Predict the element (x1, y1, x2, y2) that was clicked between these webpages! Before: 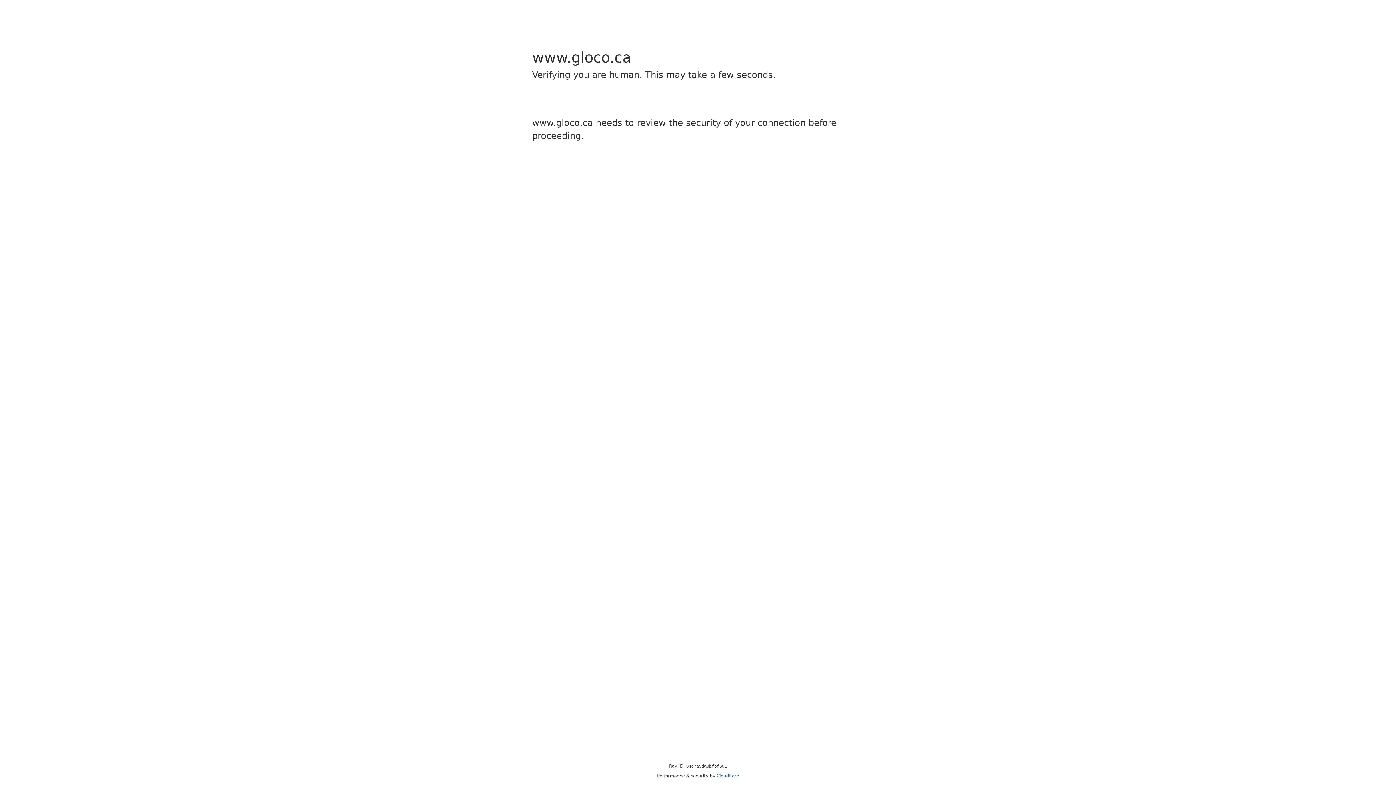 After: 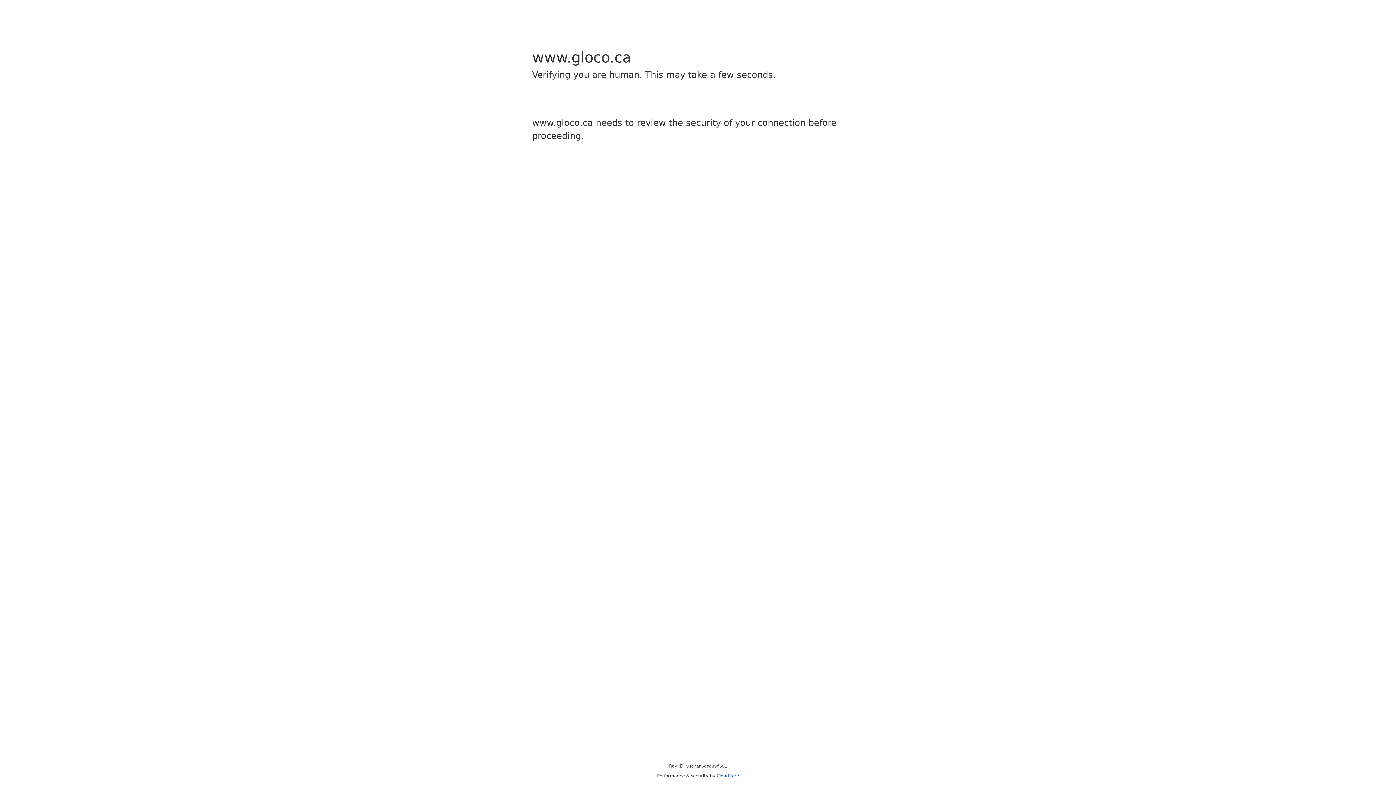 Action: bbox: (716, 773, 739, 778) label: Cloudflare